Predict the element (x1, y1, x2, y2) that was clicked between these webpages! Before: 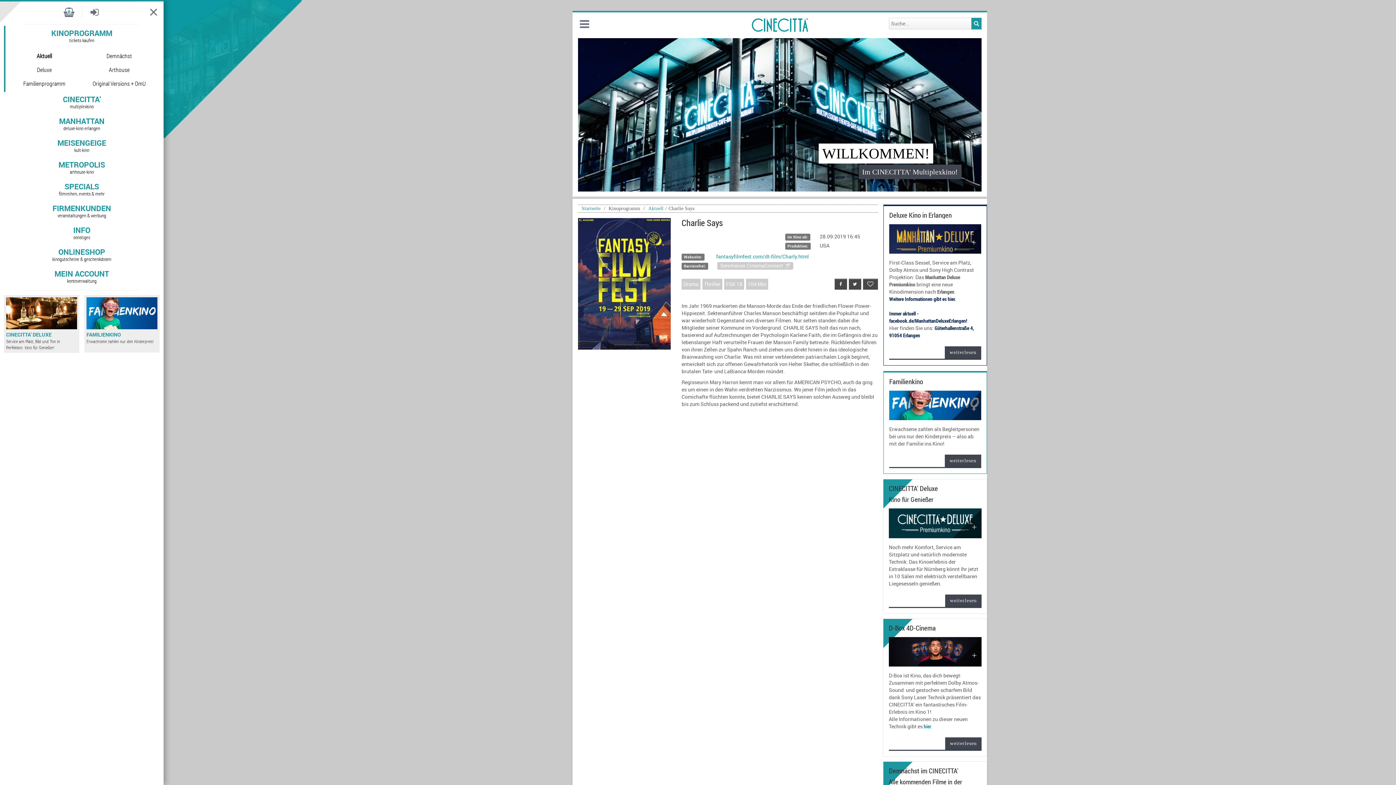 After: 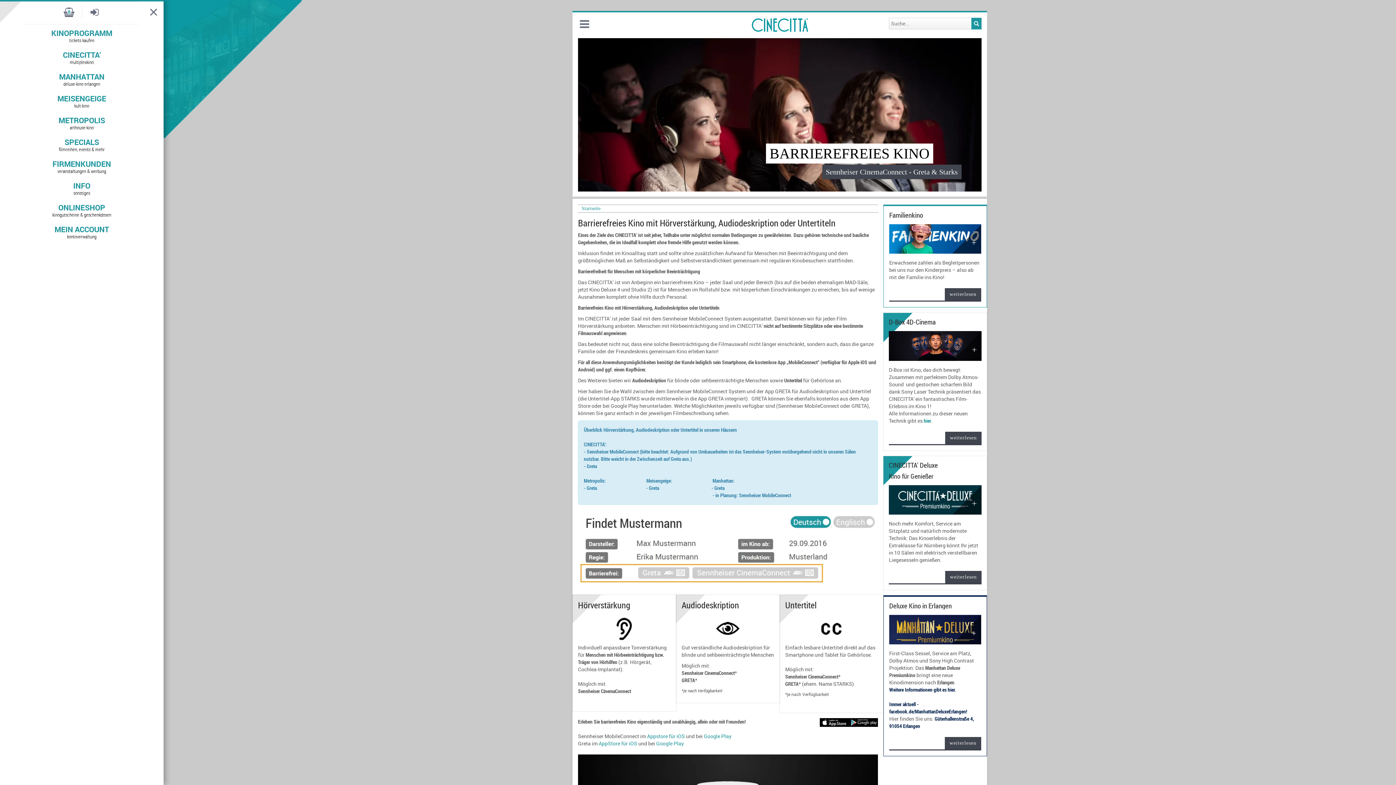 Action: label: Sennheiser CinemaConnect bbox: (717, 262, 793, 269)